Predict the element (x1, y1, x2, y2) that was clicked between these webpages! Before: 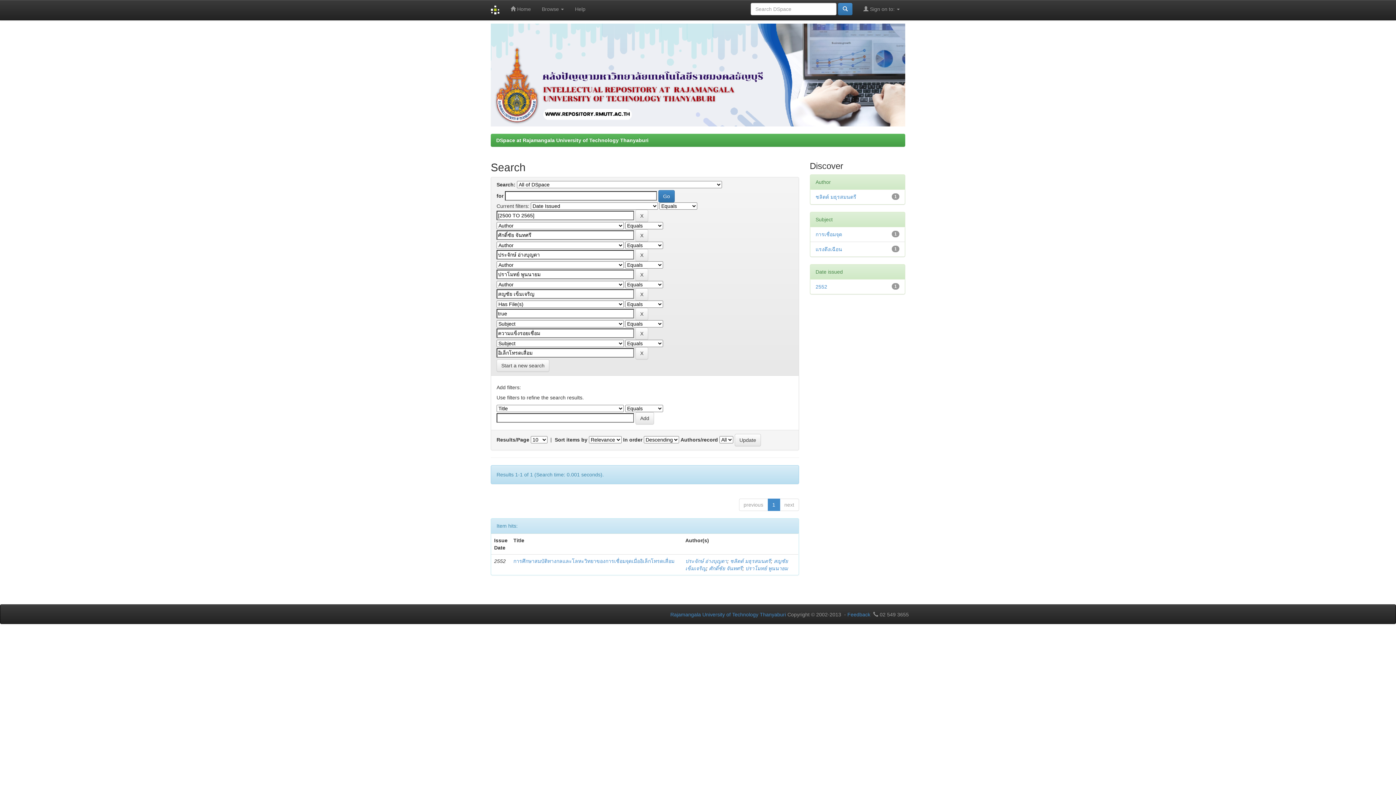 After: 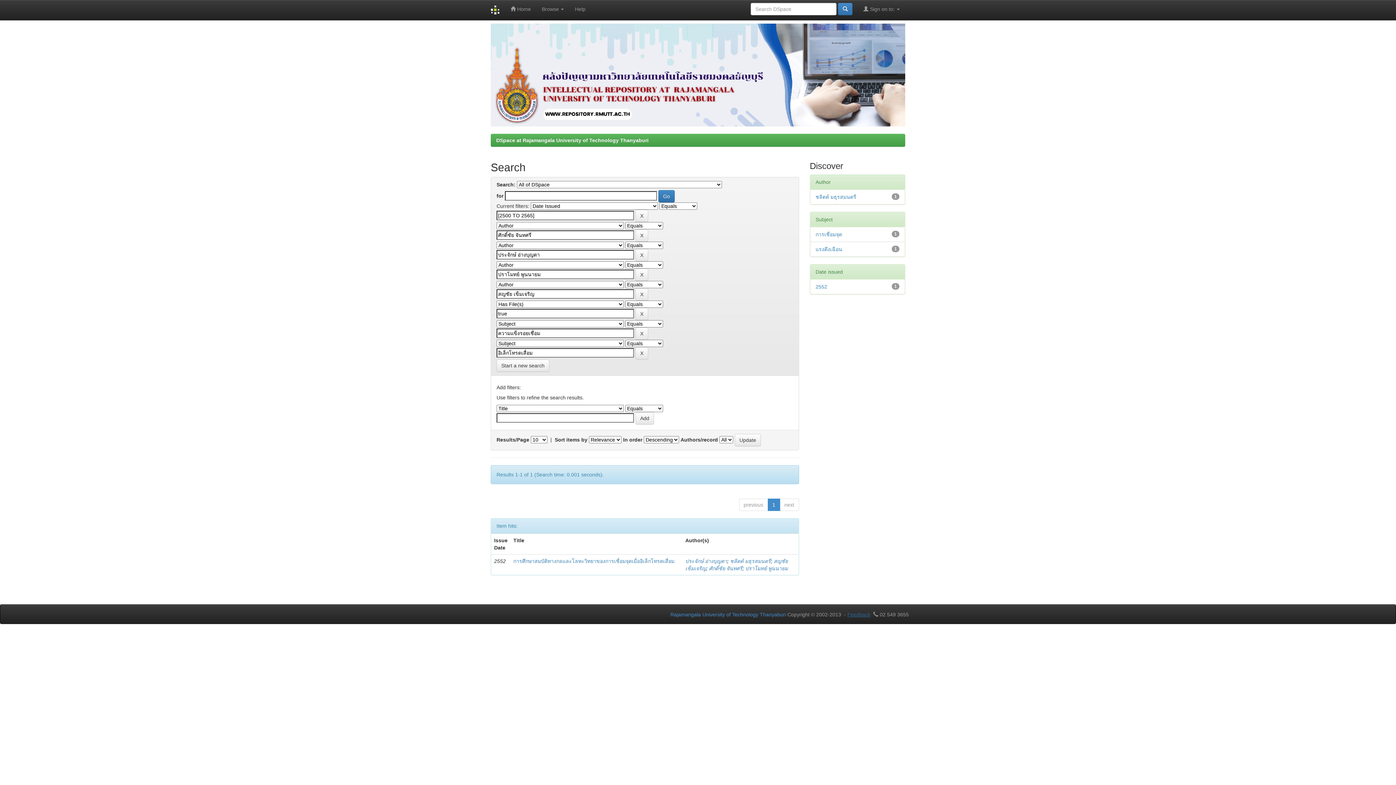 Action: label: Feedback bbox: (847, 612, 870, 617)